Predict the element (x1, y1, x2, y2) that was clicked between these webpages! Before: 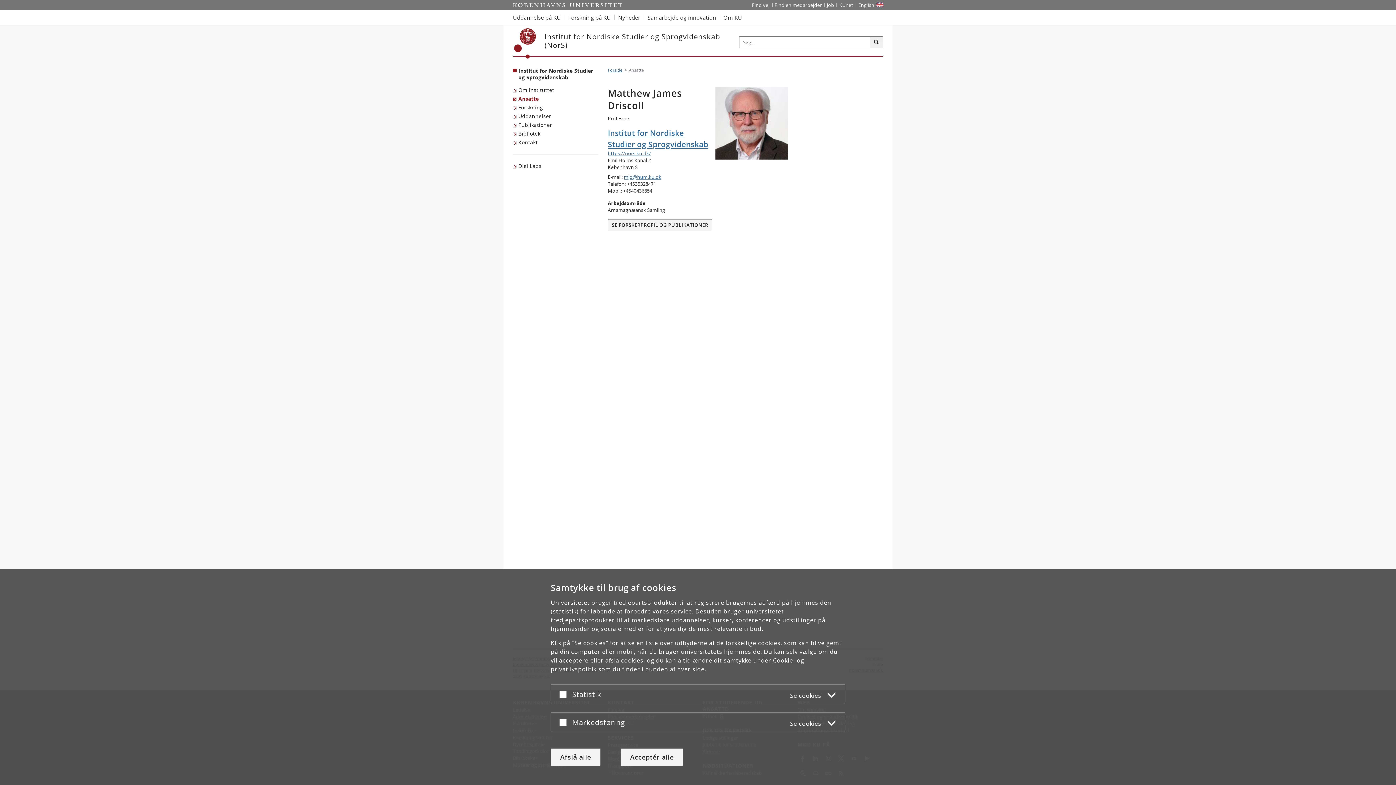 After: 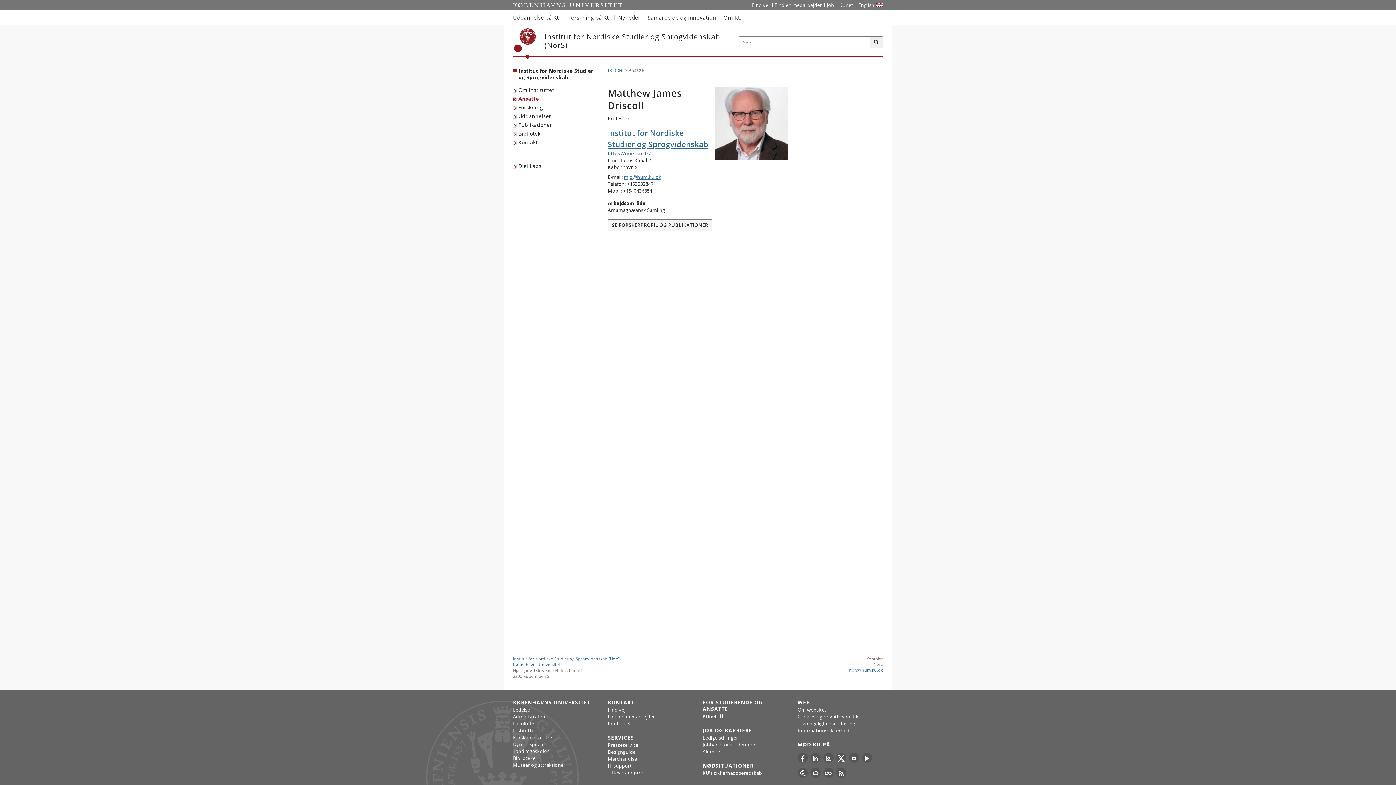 Action: label: Acceptér alle bbox: (620, 748, 683, 766)